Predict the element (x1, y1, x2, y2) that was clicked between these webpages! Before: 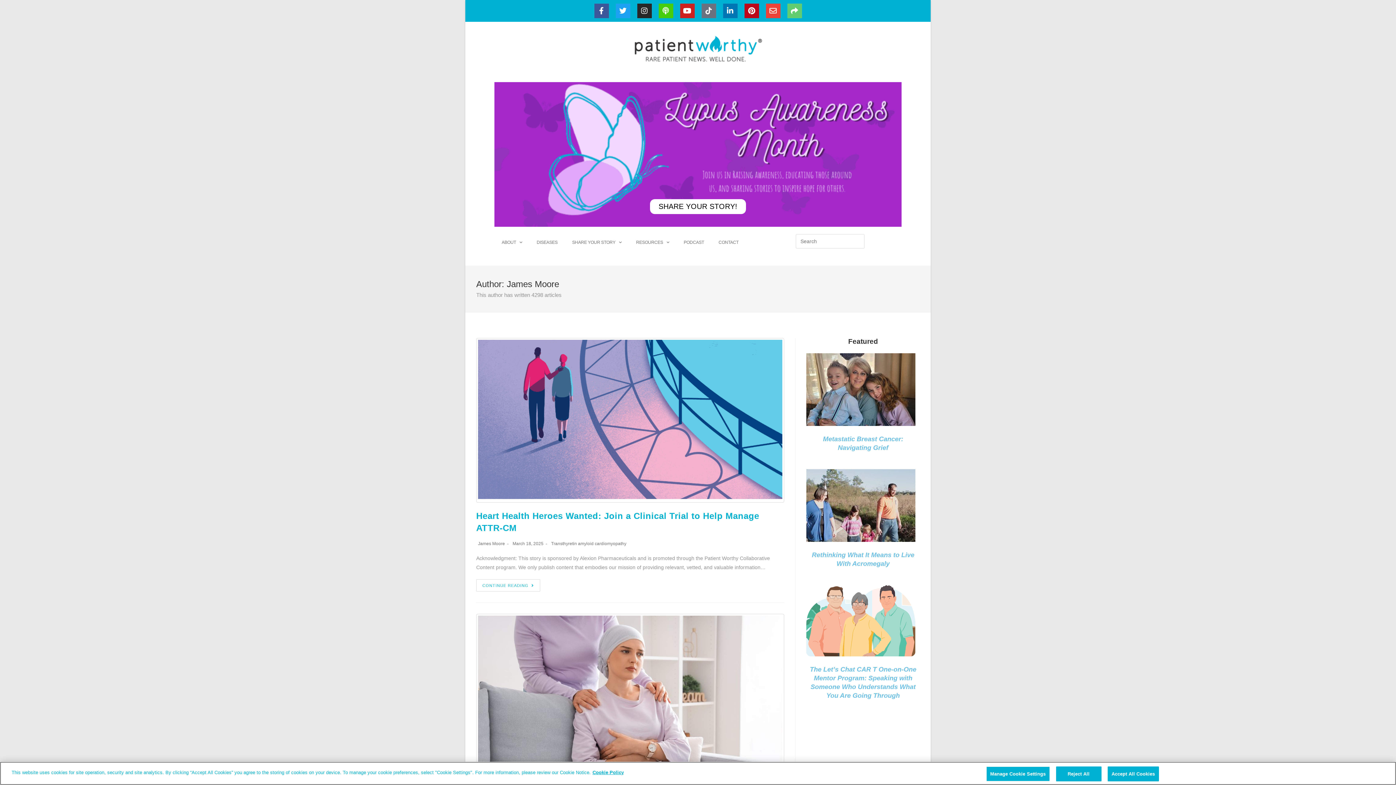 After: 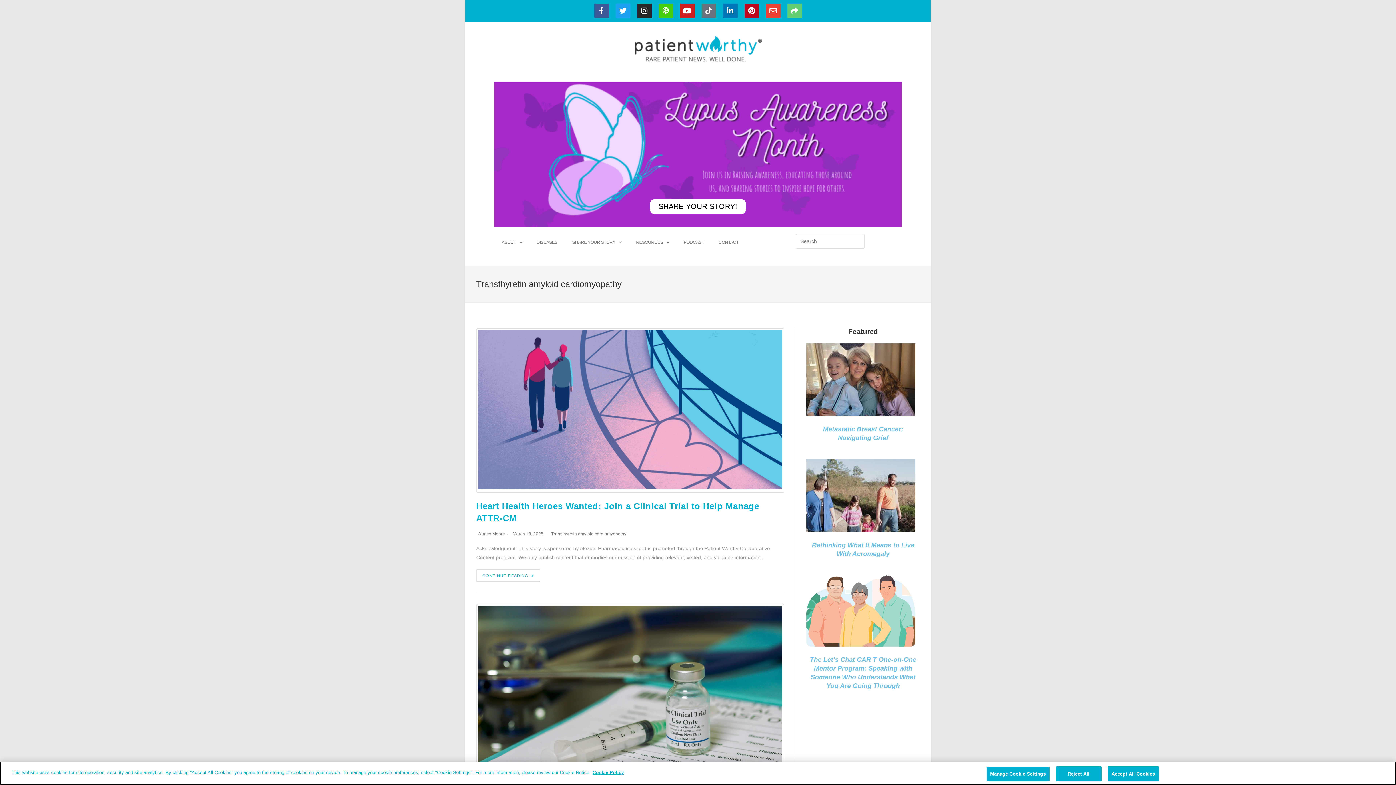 Action: label: Transthyretin amyloid cardiomyopathy bbox: (551, 541, 626, 546)